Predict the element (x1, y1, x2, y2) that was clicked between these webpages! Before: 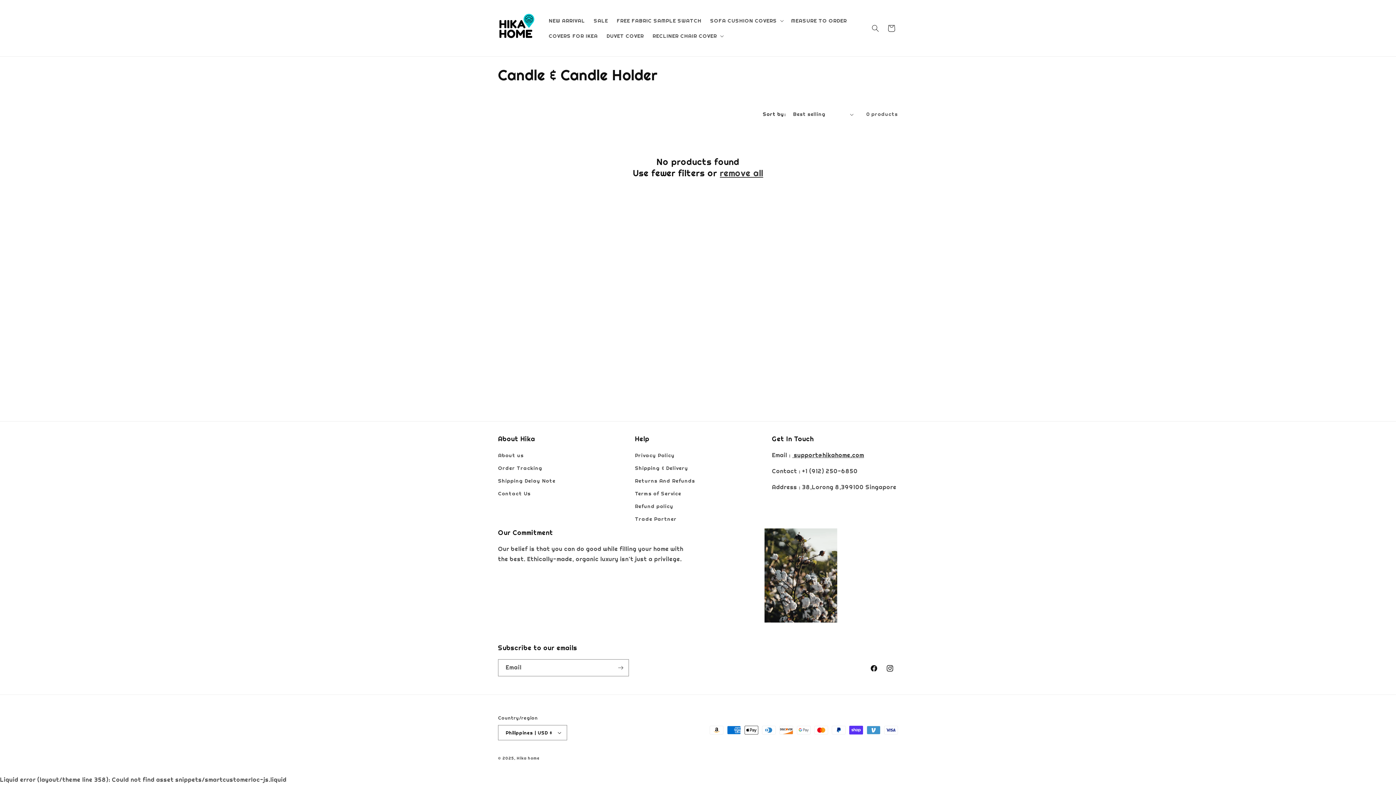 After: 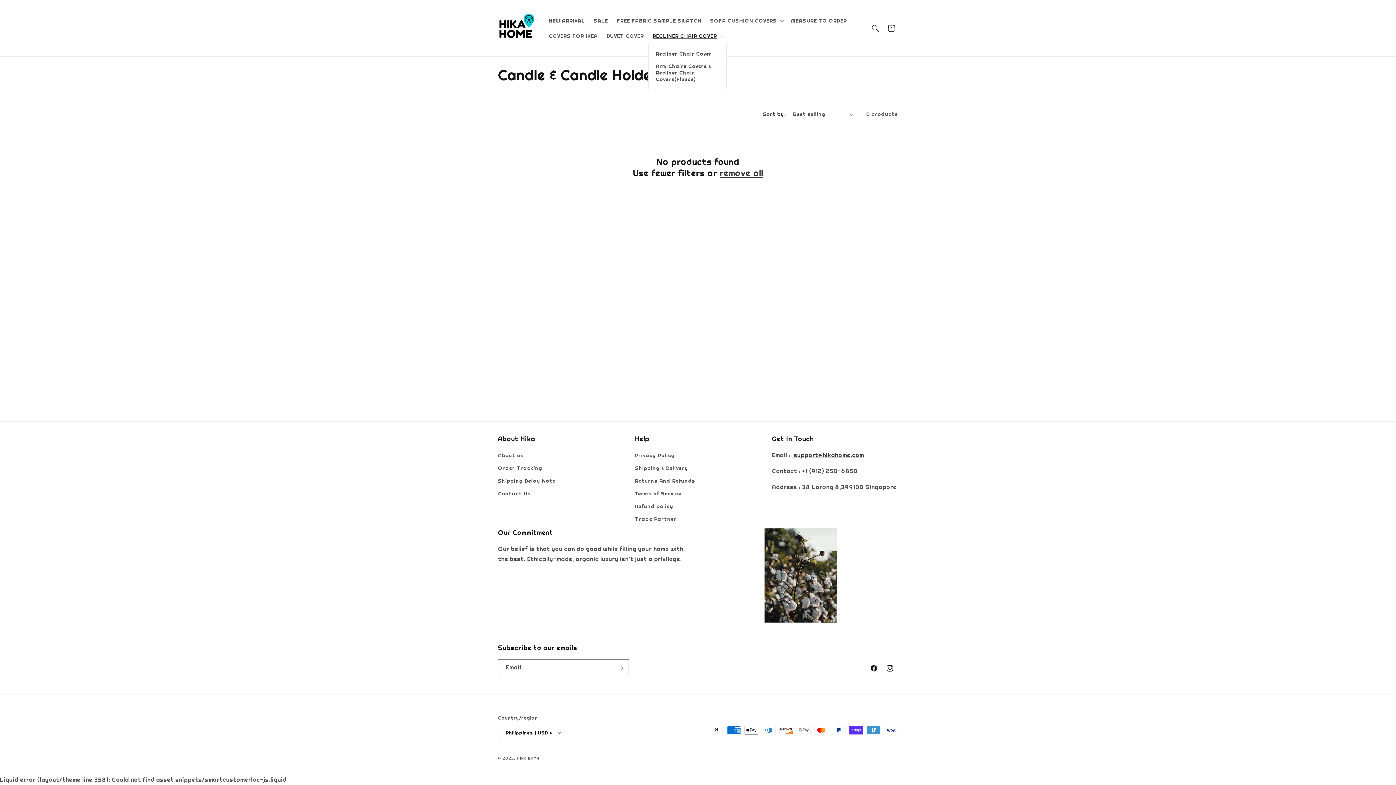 Action: label: RECLINER CHAIR COVER bbox: (648, 28, 726, 43)